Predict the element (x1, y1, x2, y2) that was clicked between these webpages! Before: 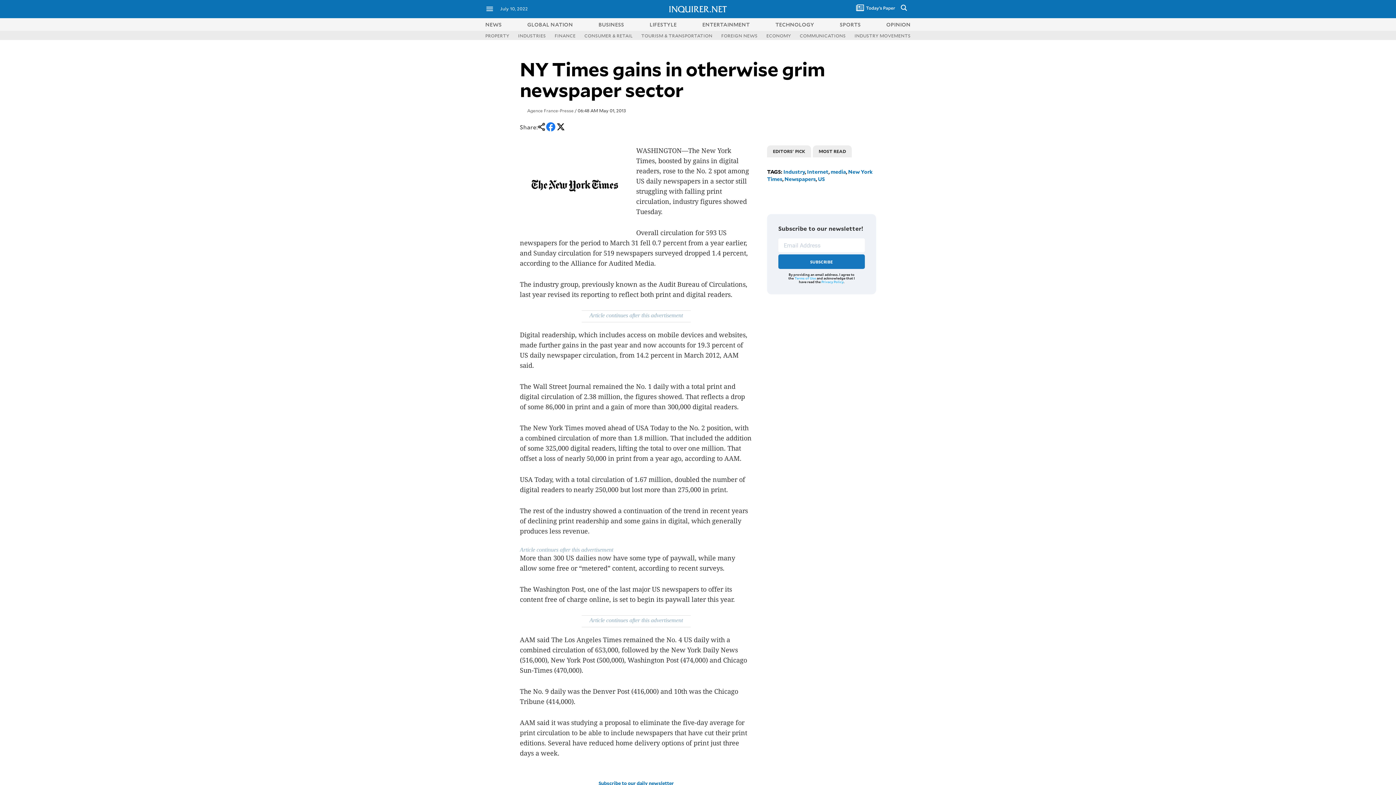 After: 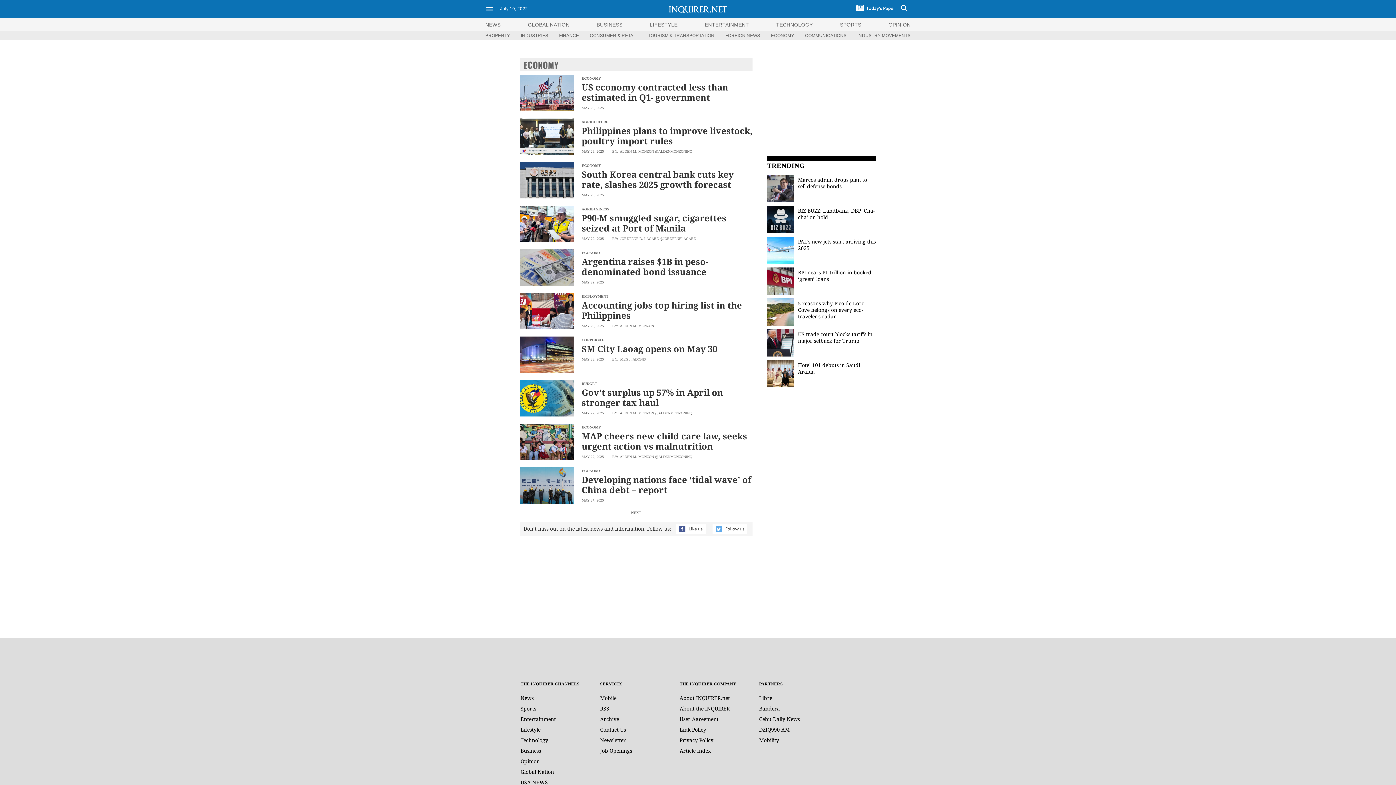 Action: bbox: (766, 32, 791, 38) label: ECONOMY